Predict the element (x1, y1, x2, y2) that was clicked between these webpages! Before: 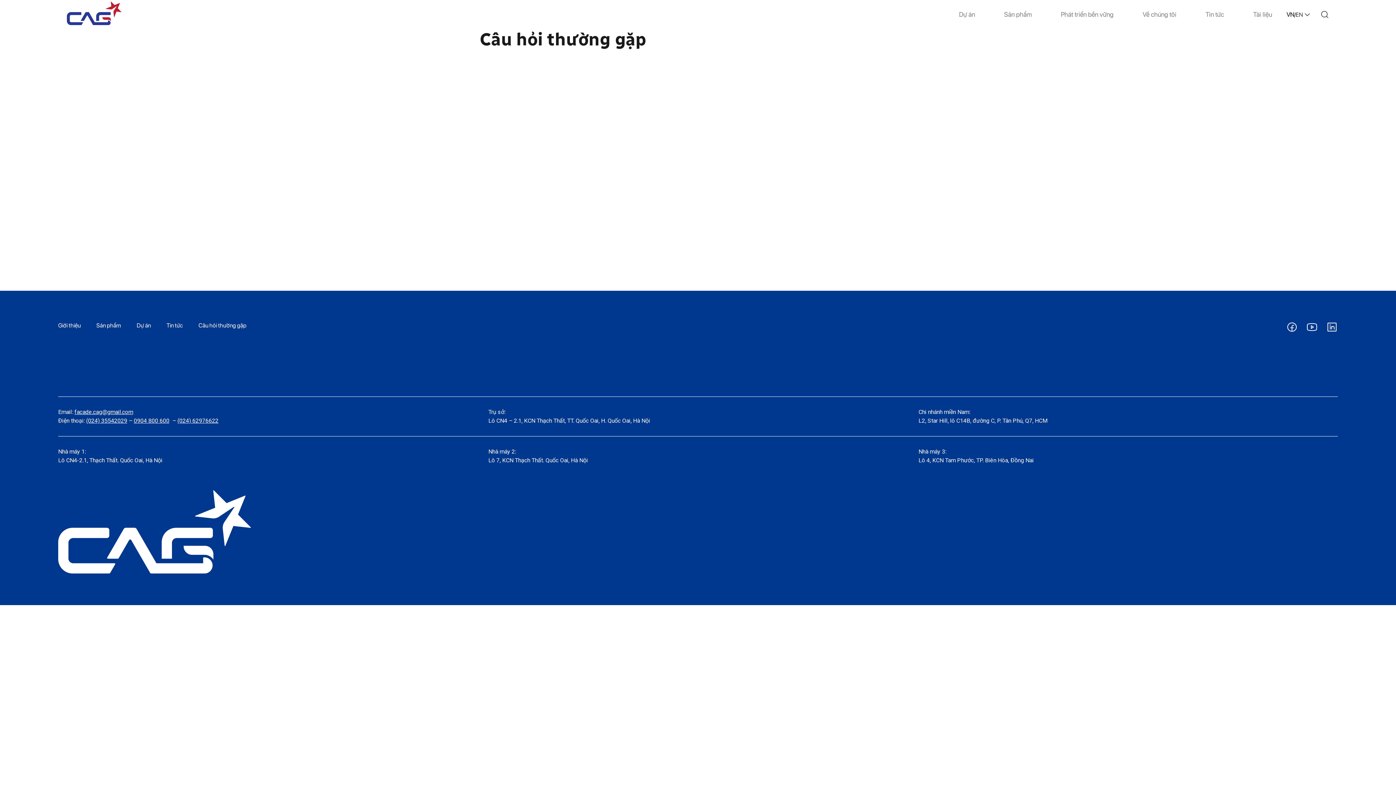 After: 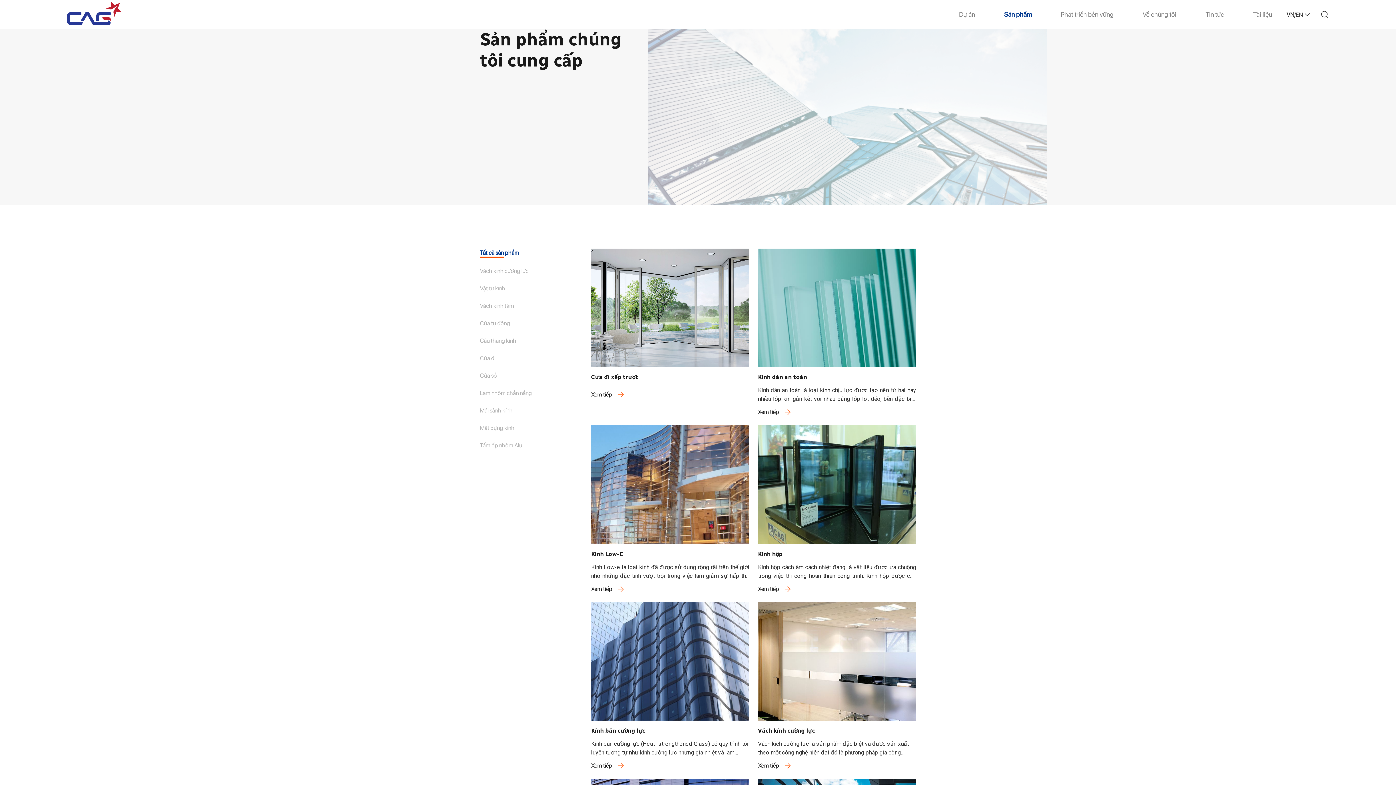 Action: bbox: (96, 321, 121, 330) label: Sản phẩm